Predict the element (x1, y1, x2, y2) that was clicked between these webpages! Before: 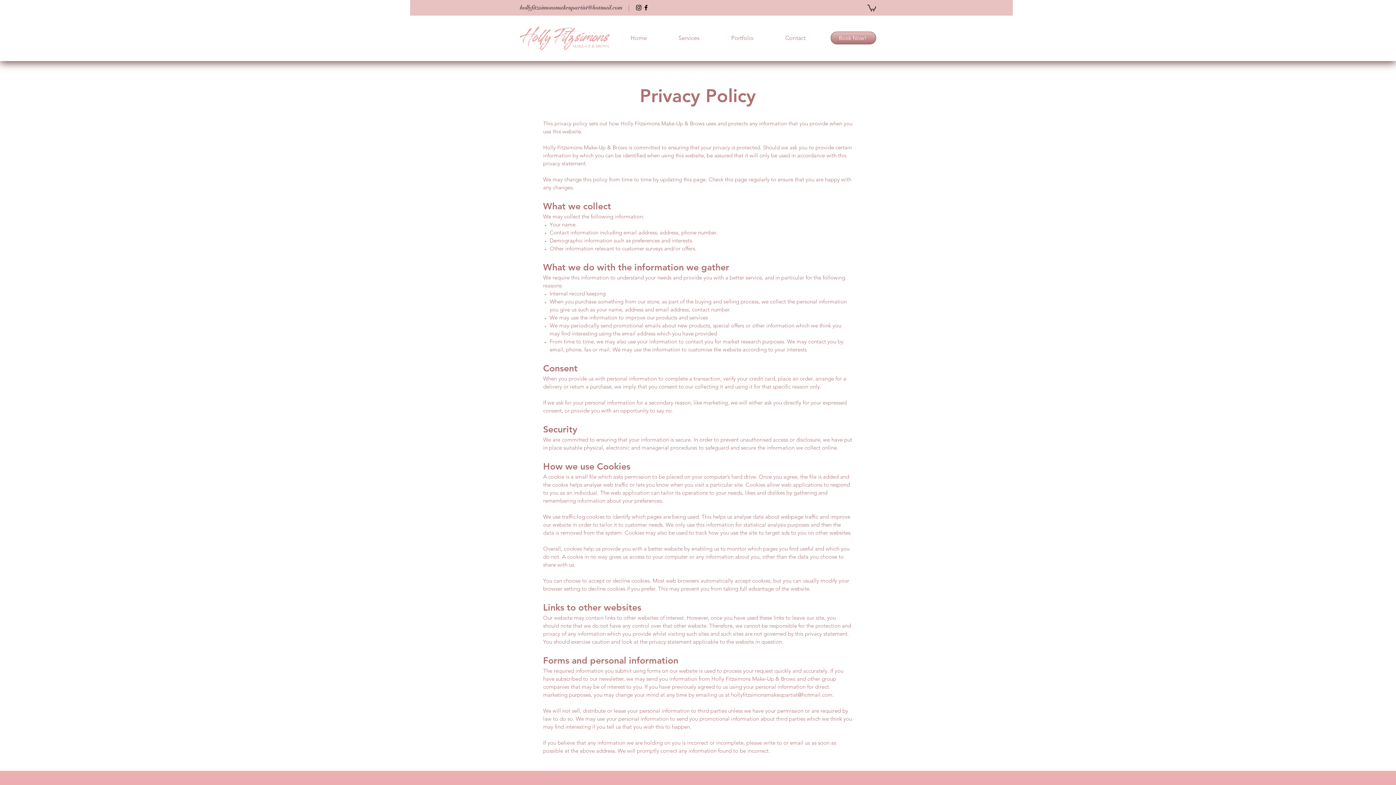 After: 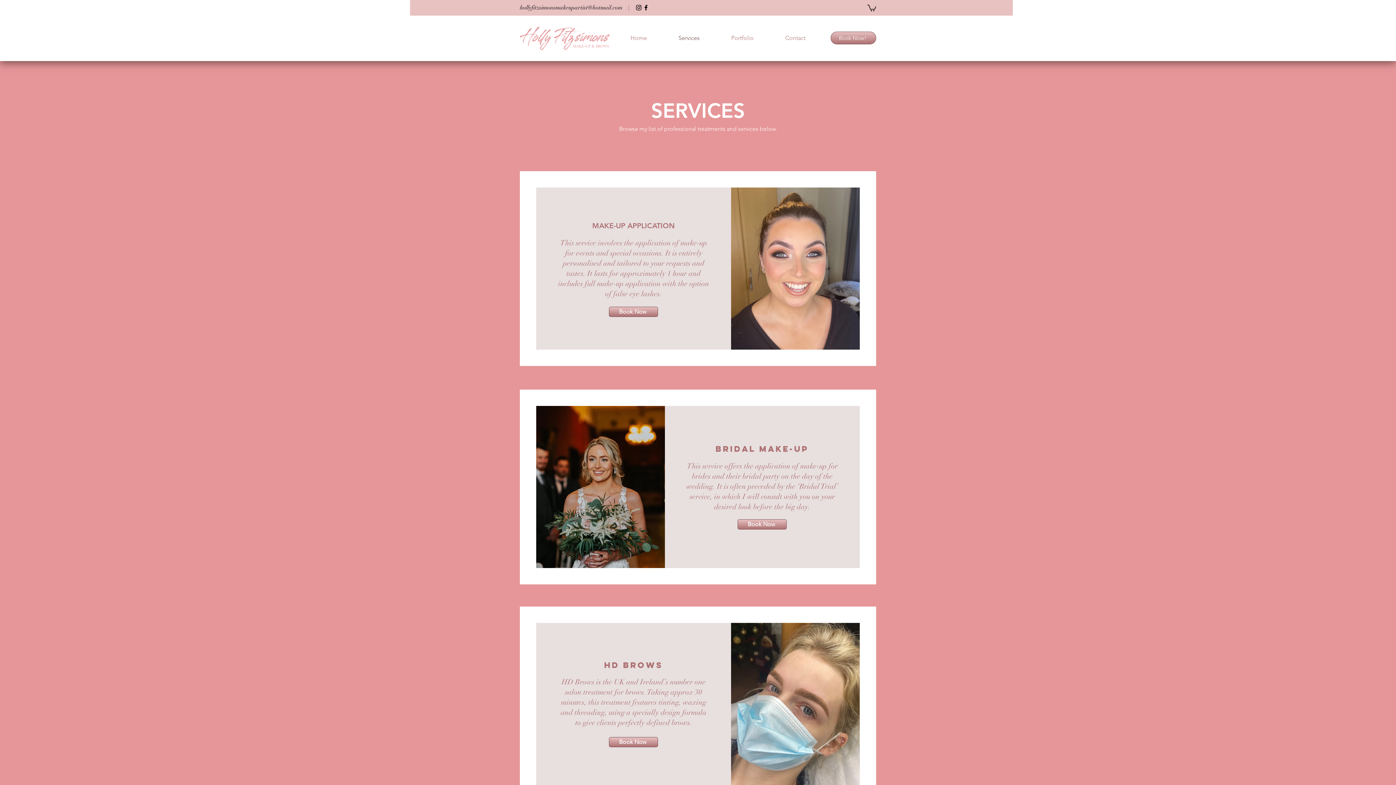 Action: bbox: (662, 33, 715, 42) label: Services